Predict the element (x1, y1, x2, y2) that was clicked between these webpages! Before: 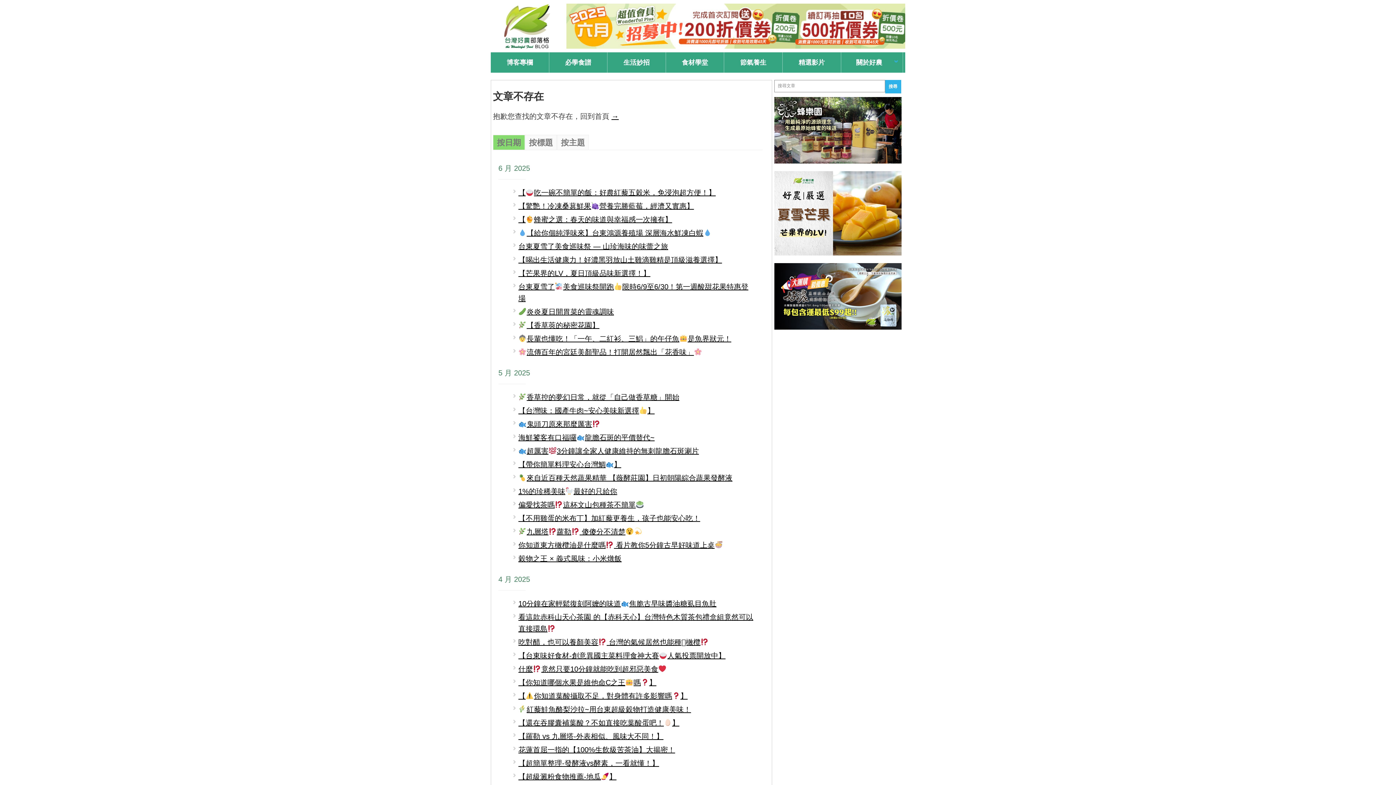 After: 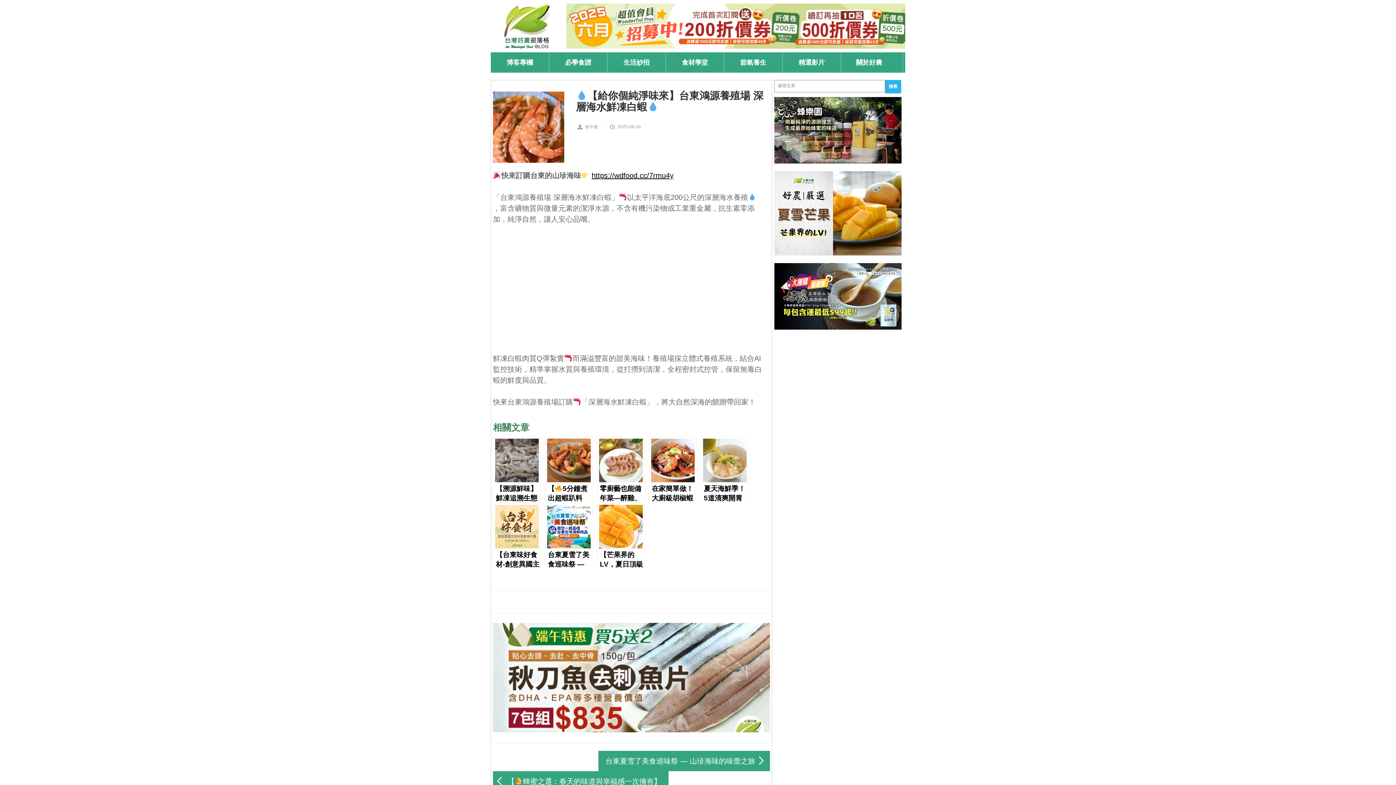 Action: label: 【給你個純淨味來】台東鴻源養殖場 深層海水鮮凍白蝦 bbox: (518, 229, 711, 237)